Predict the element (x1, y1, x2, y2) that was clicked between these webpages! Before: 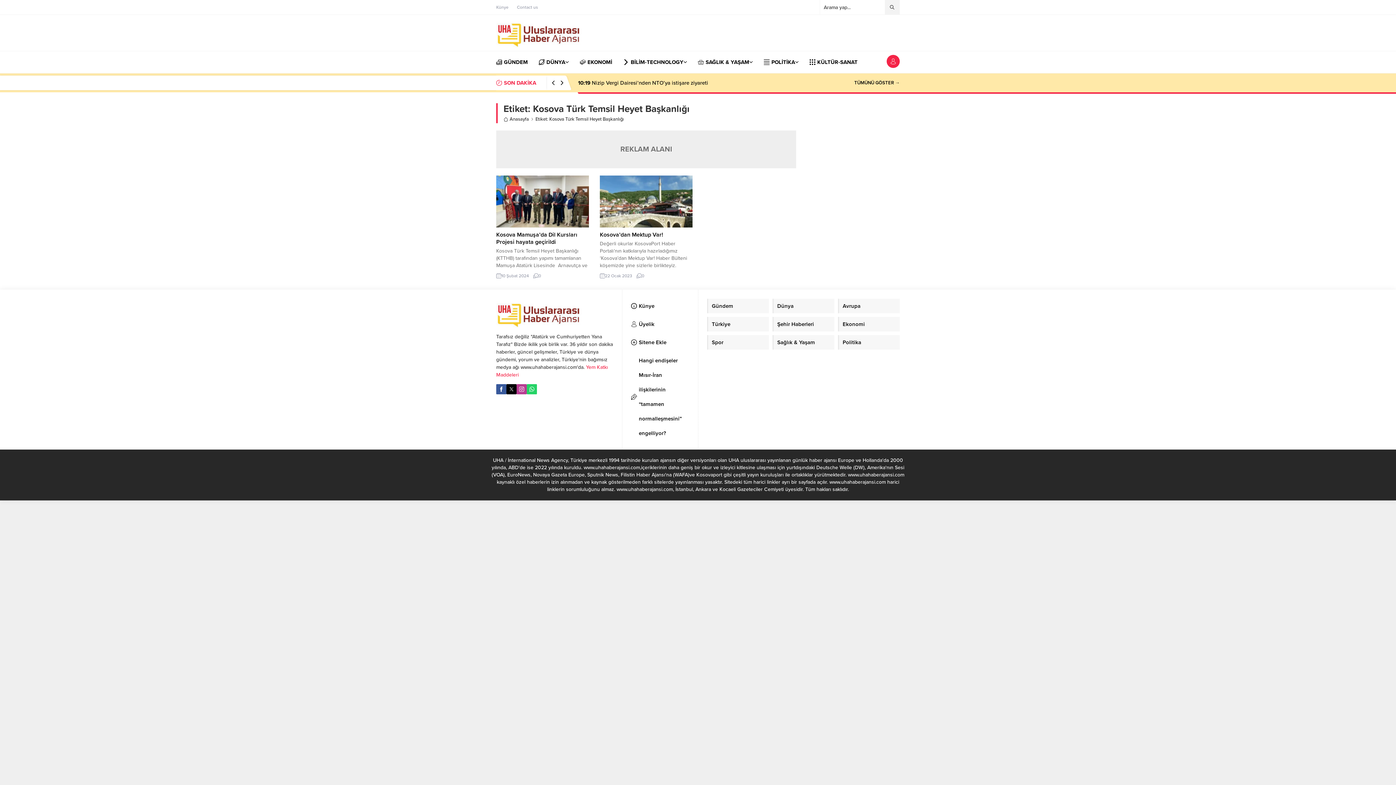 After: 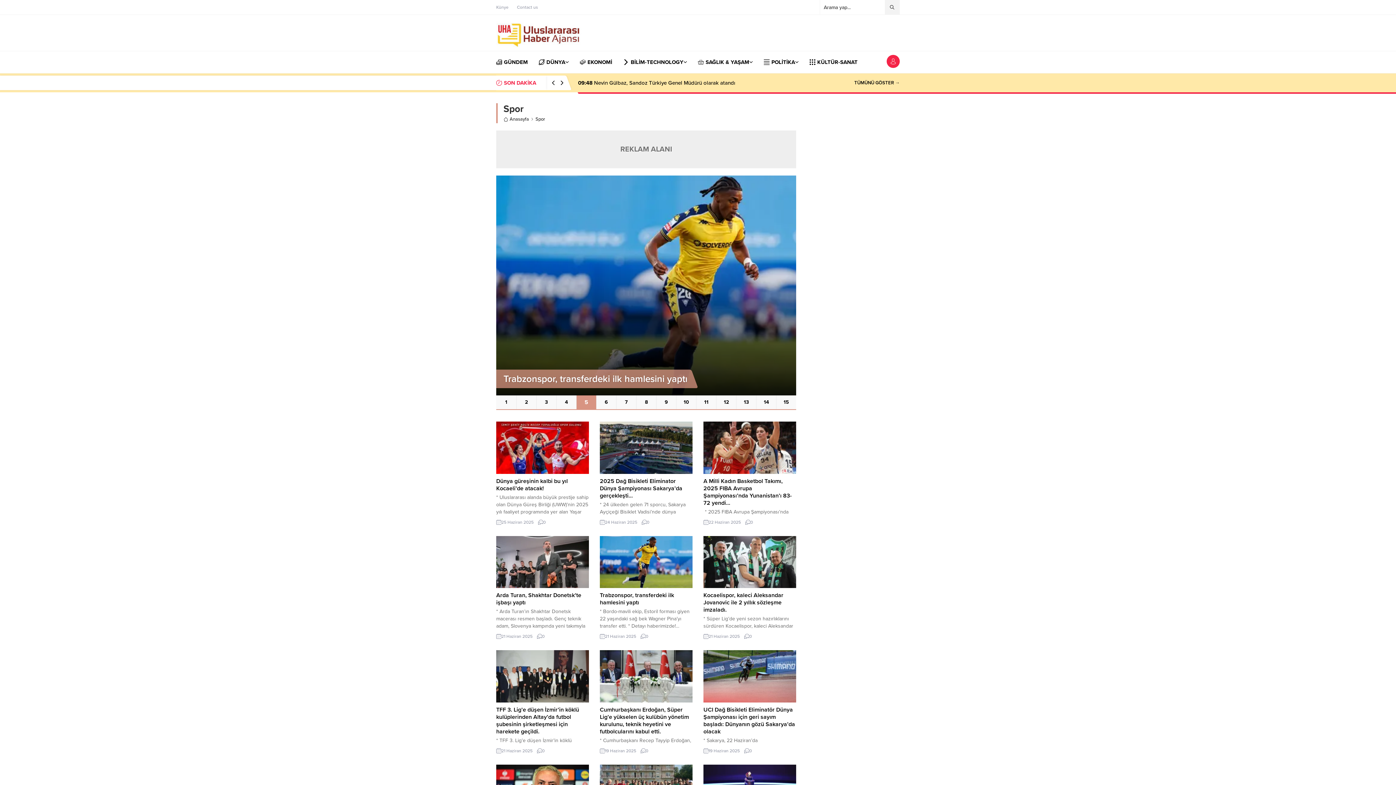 Action: label: Spor bbox: (707, 335, 769, 349)